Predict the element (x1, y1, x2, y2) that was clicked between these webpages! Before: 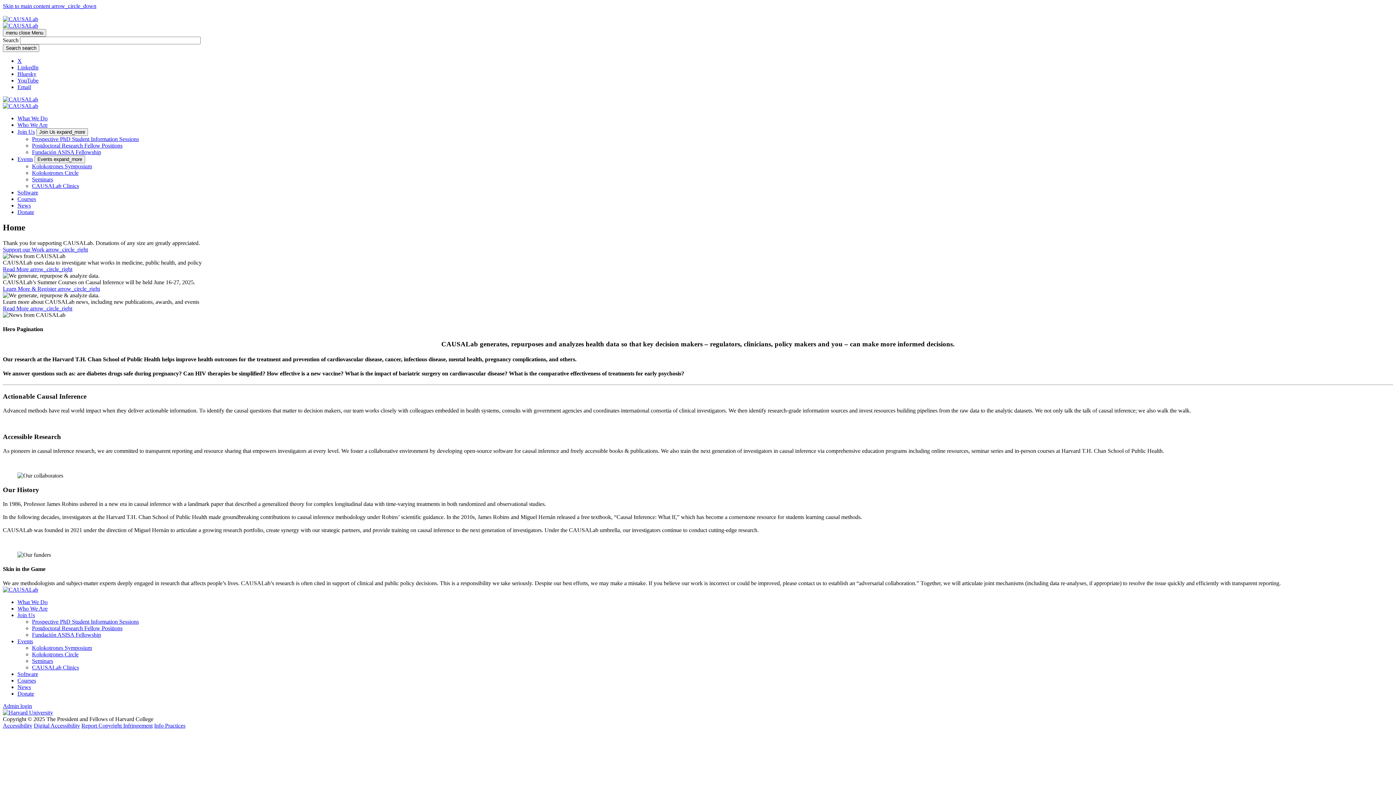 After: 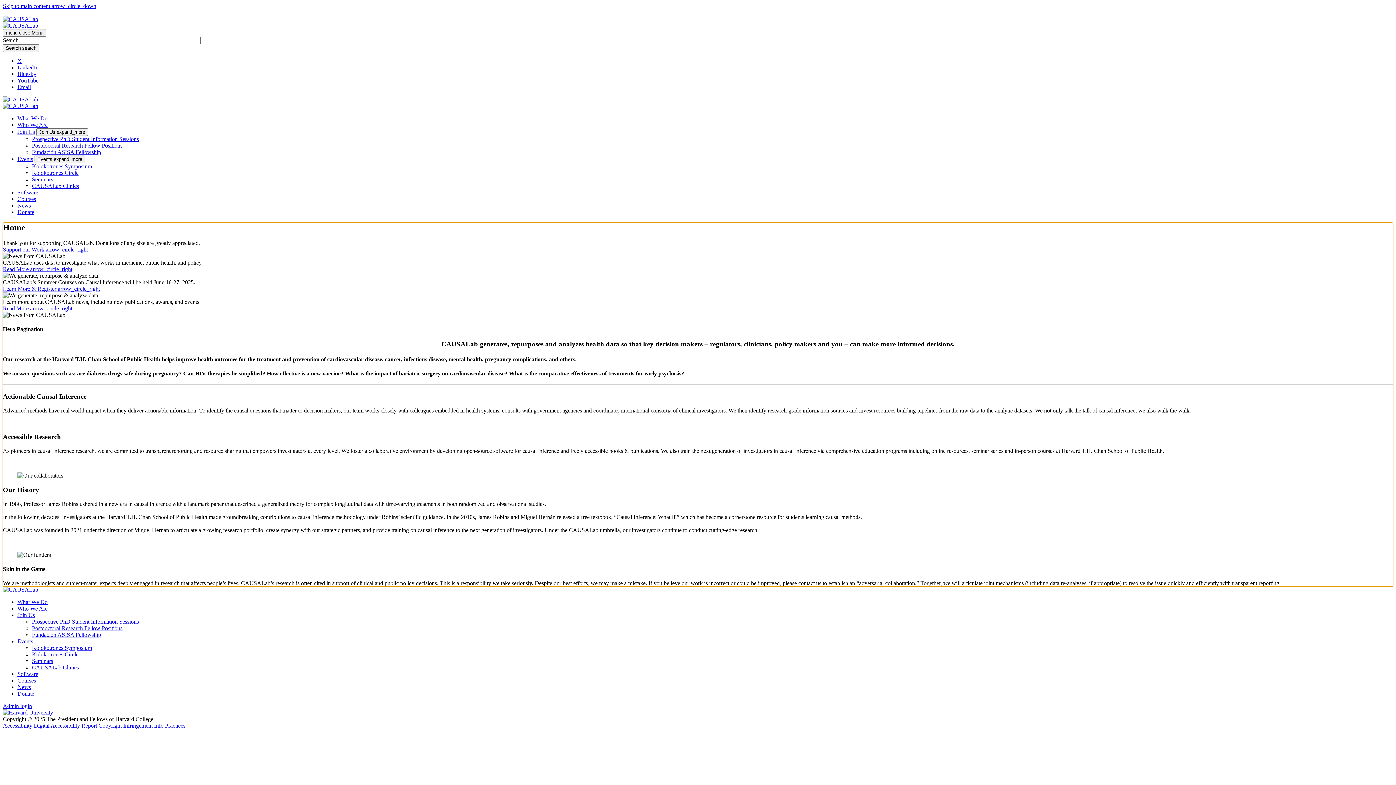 Action: bbox: (2, 2, 1393, 9) label: Skip to main content arrow_circle_down